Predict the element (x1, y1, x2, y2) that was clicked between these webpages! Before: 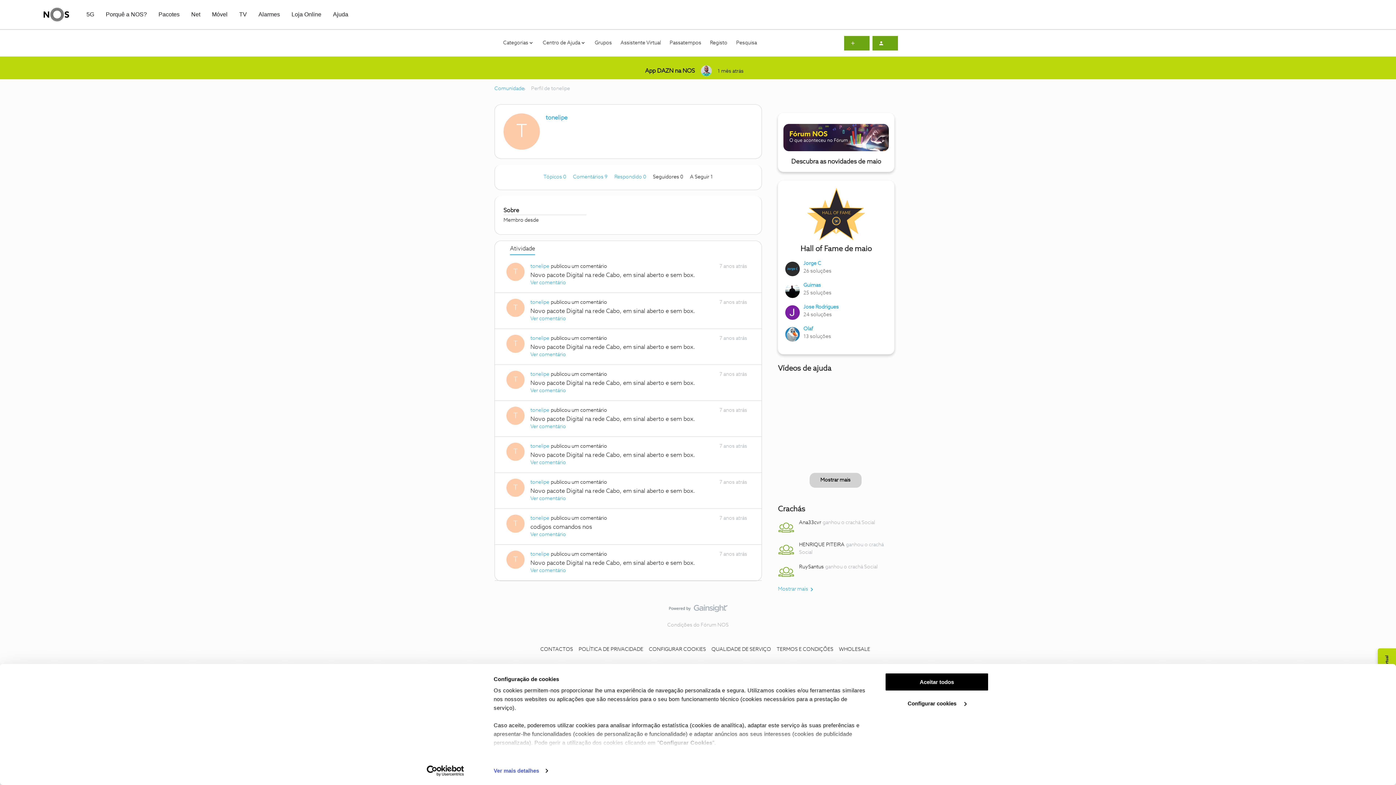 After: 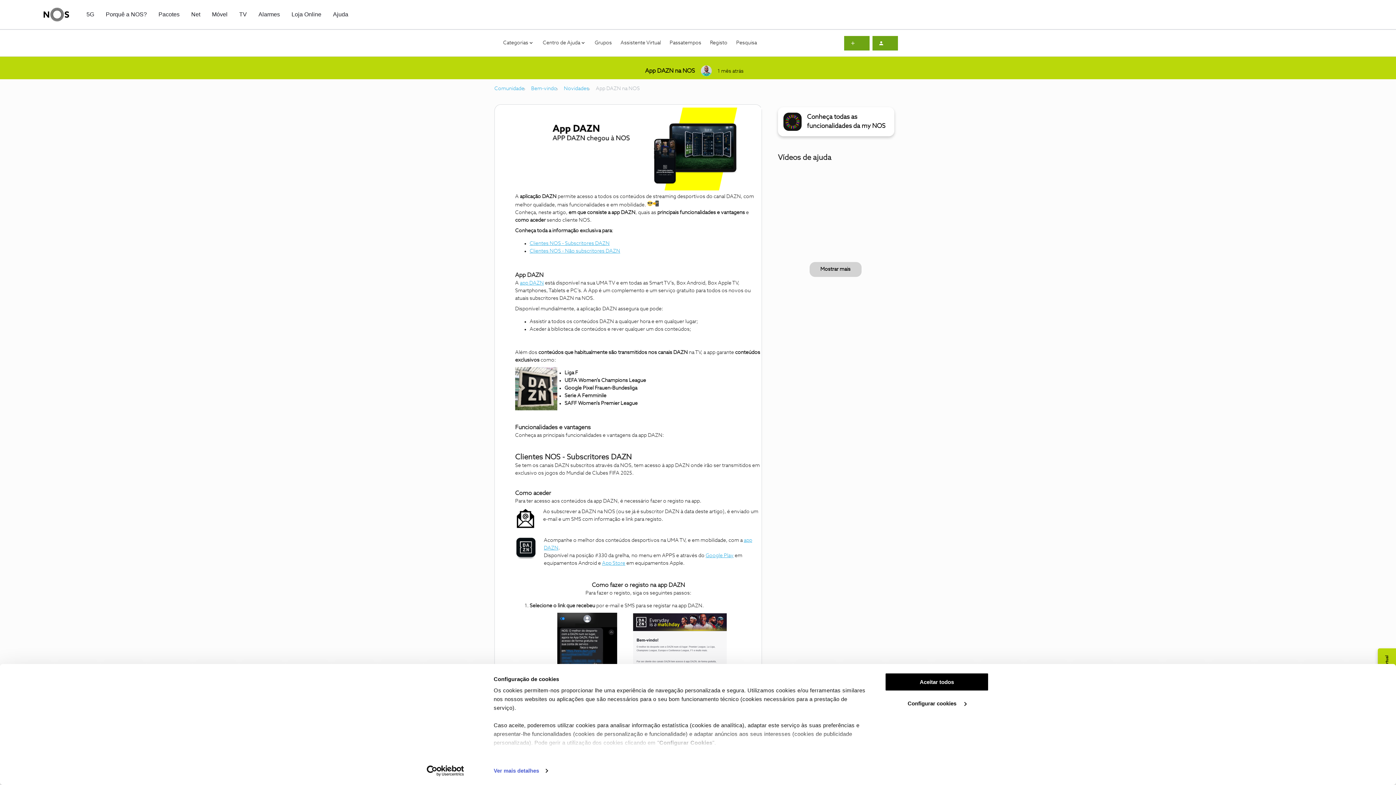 Action: bbox: (494, 62, 901, 79)